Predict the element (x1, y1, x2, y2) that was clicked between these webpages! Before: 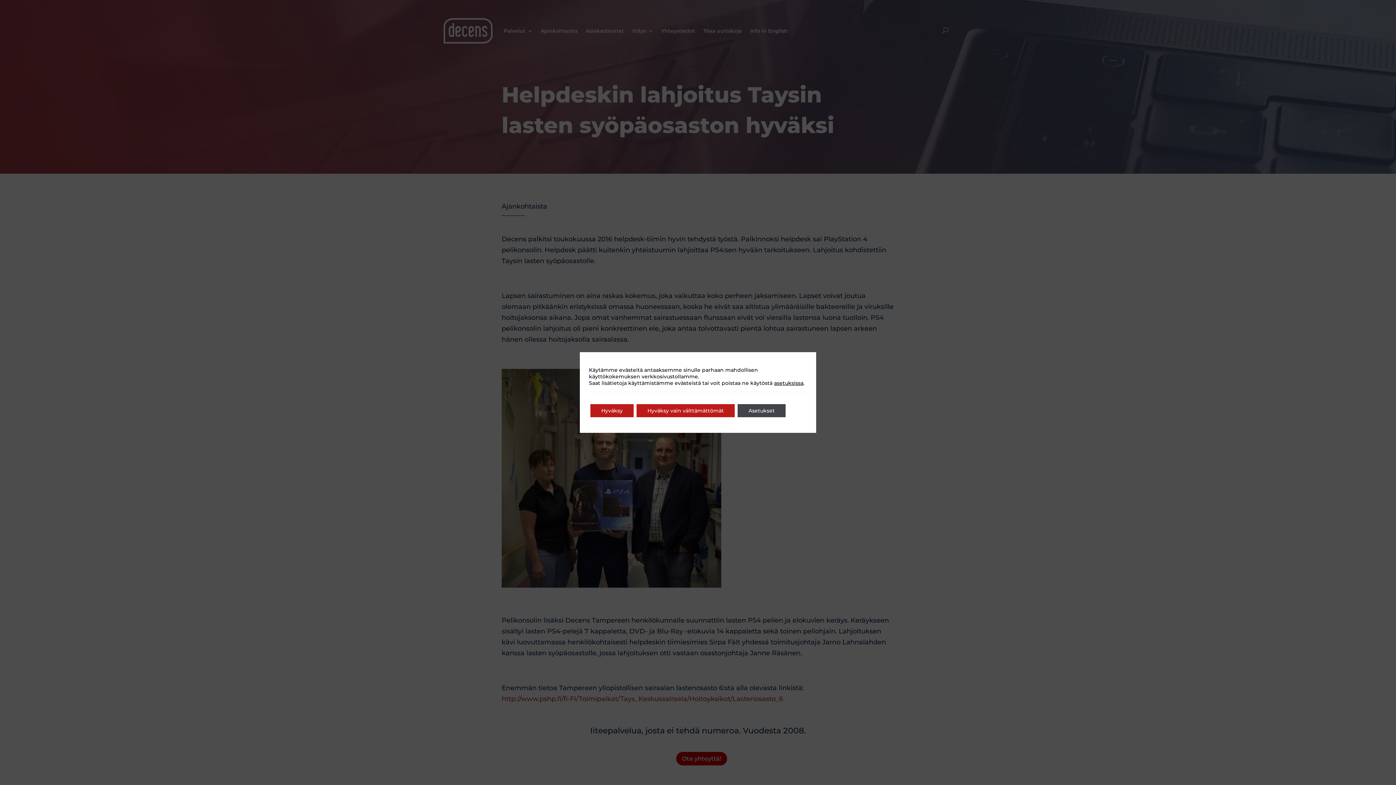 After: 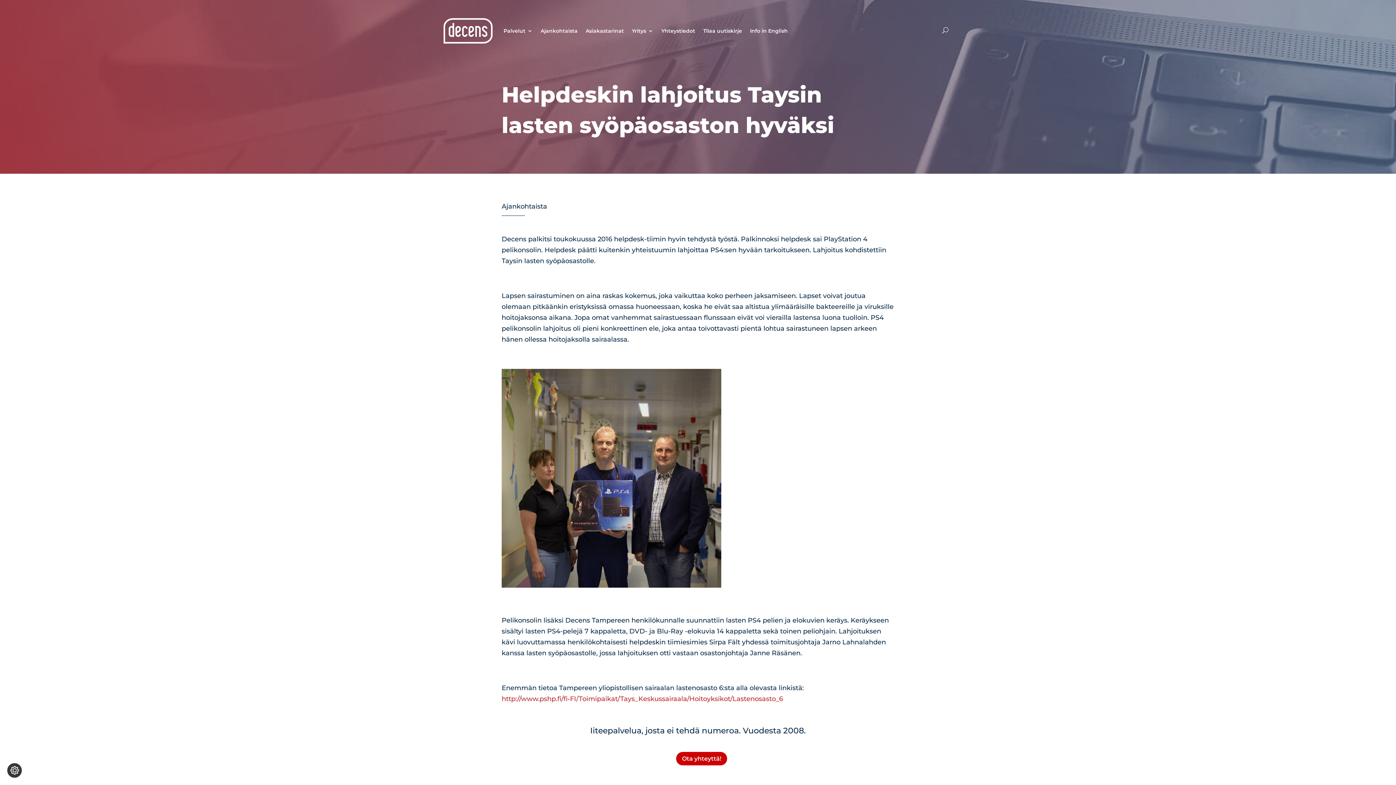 Action: label: Hyväksy bbox: (590, 404, 633, 417)